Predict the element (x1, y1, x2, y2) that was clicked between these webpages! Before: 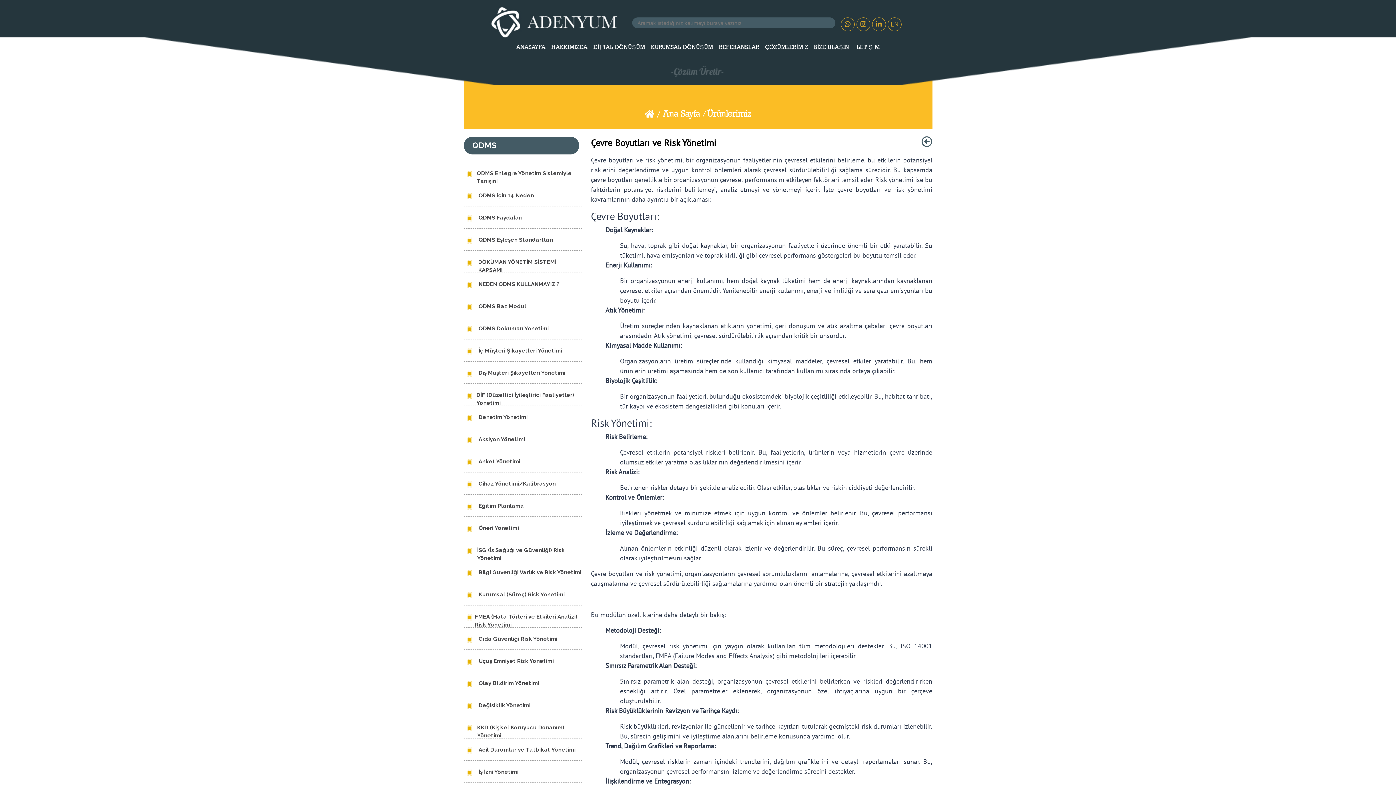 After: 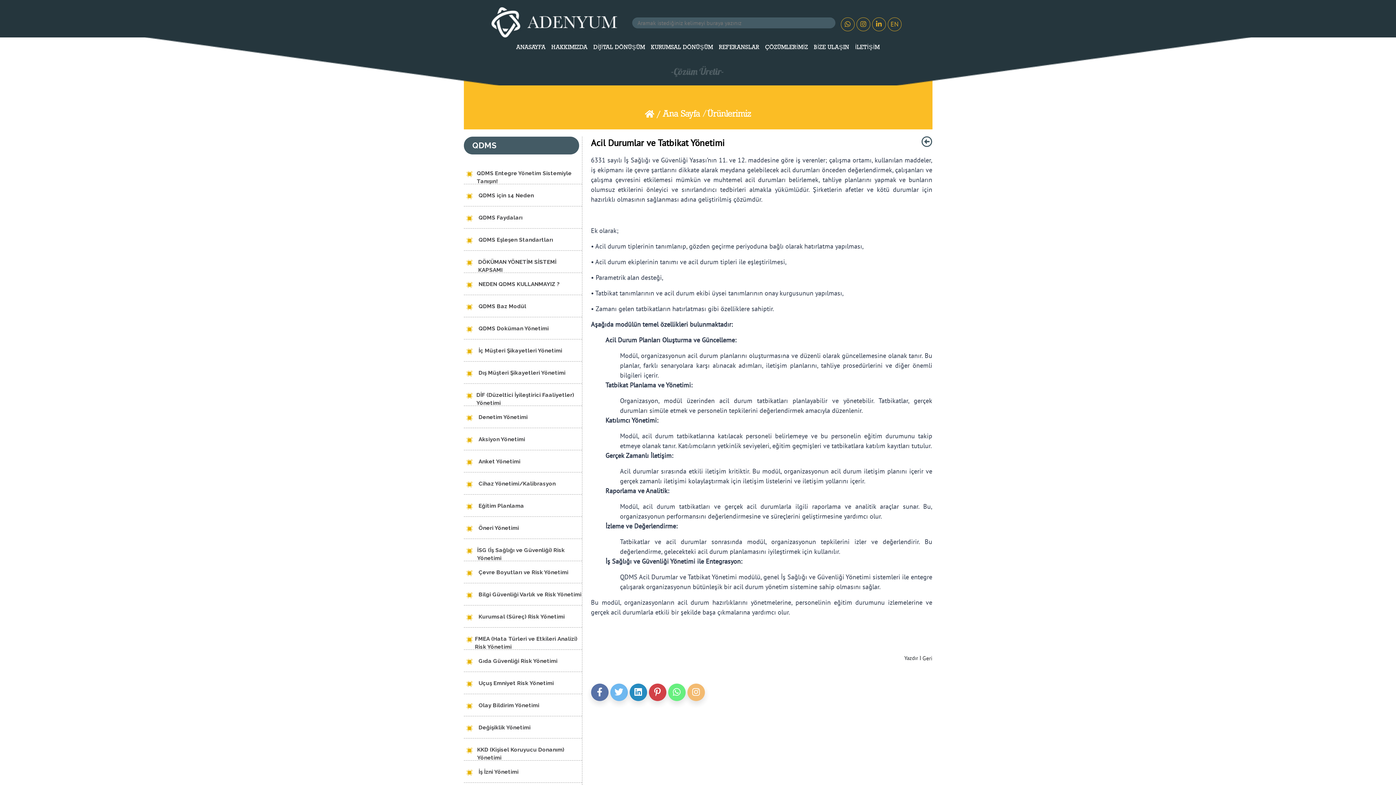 Action: bbox: (478, 738, 575, 760) label: Acil Durumlar ve Tatbikat Yönetimi